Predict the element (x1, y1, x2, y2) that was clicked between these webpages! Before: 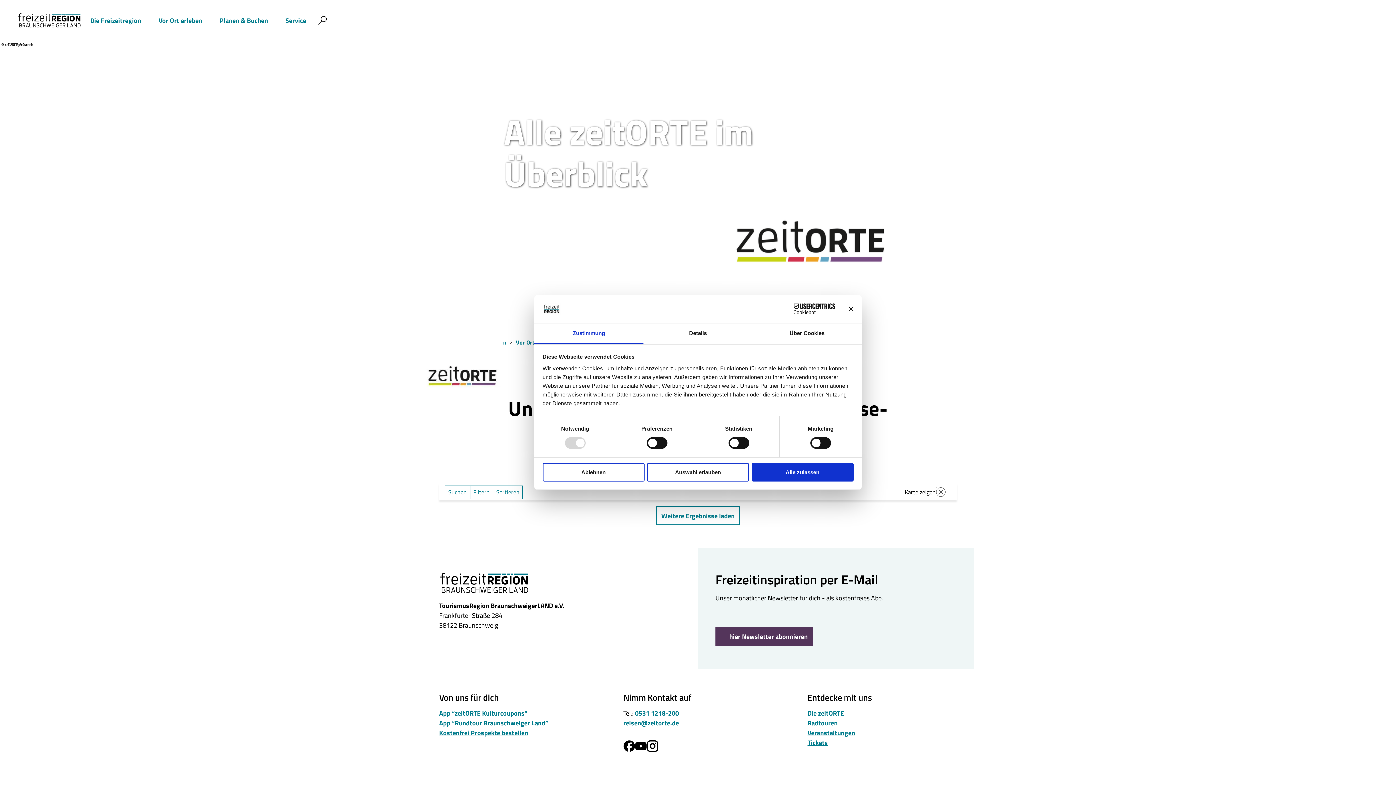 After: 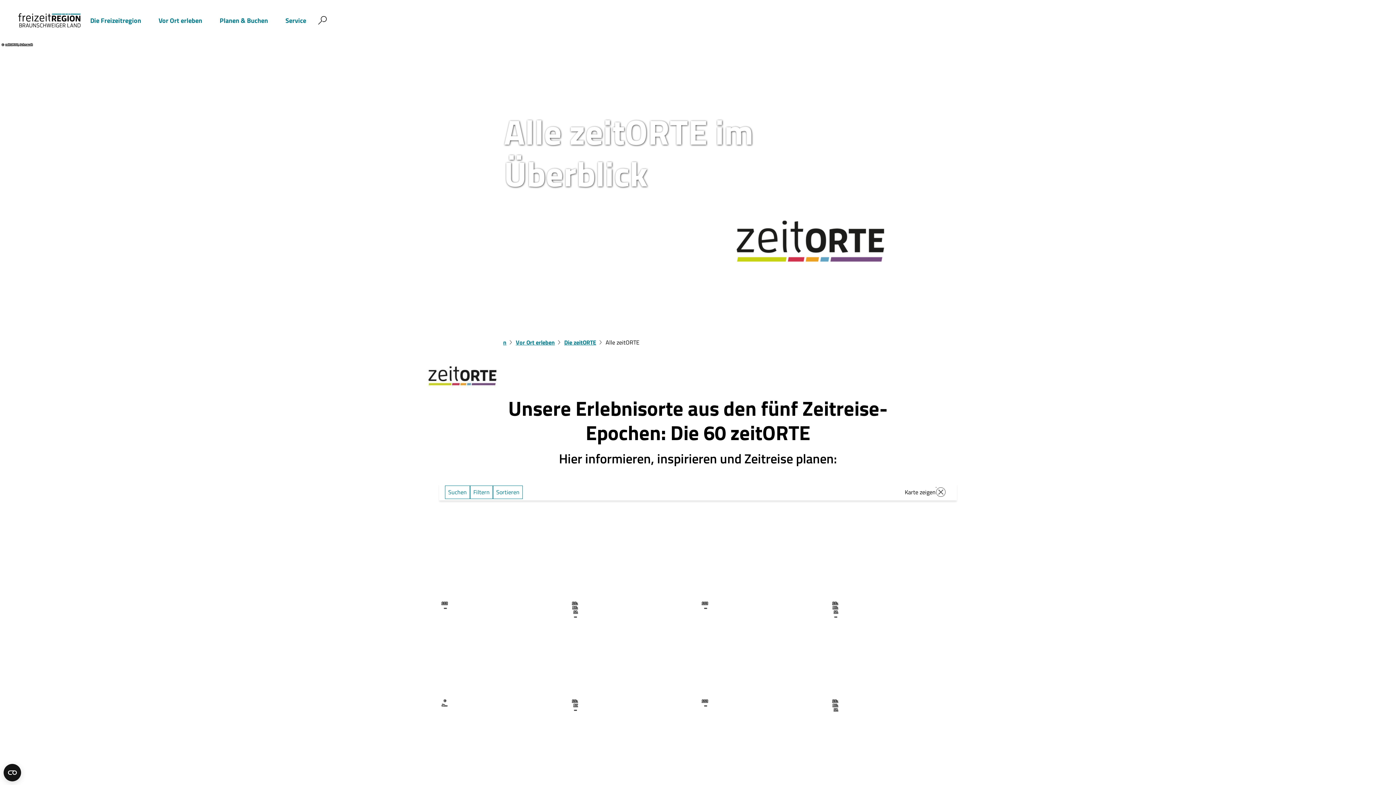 Action: label: Auswahl erlauben bbox: (647, 463, 749, 481)